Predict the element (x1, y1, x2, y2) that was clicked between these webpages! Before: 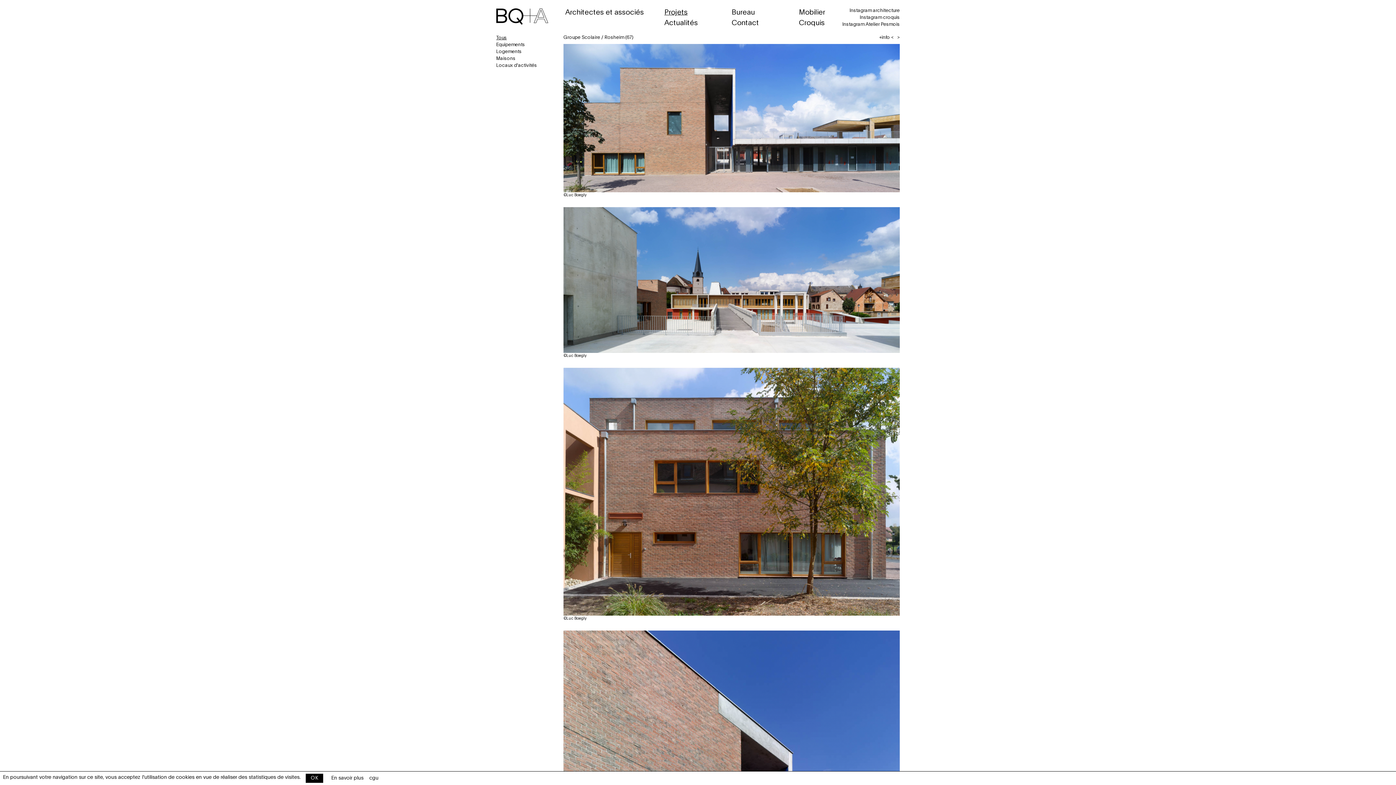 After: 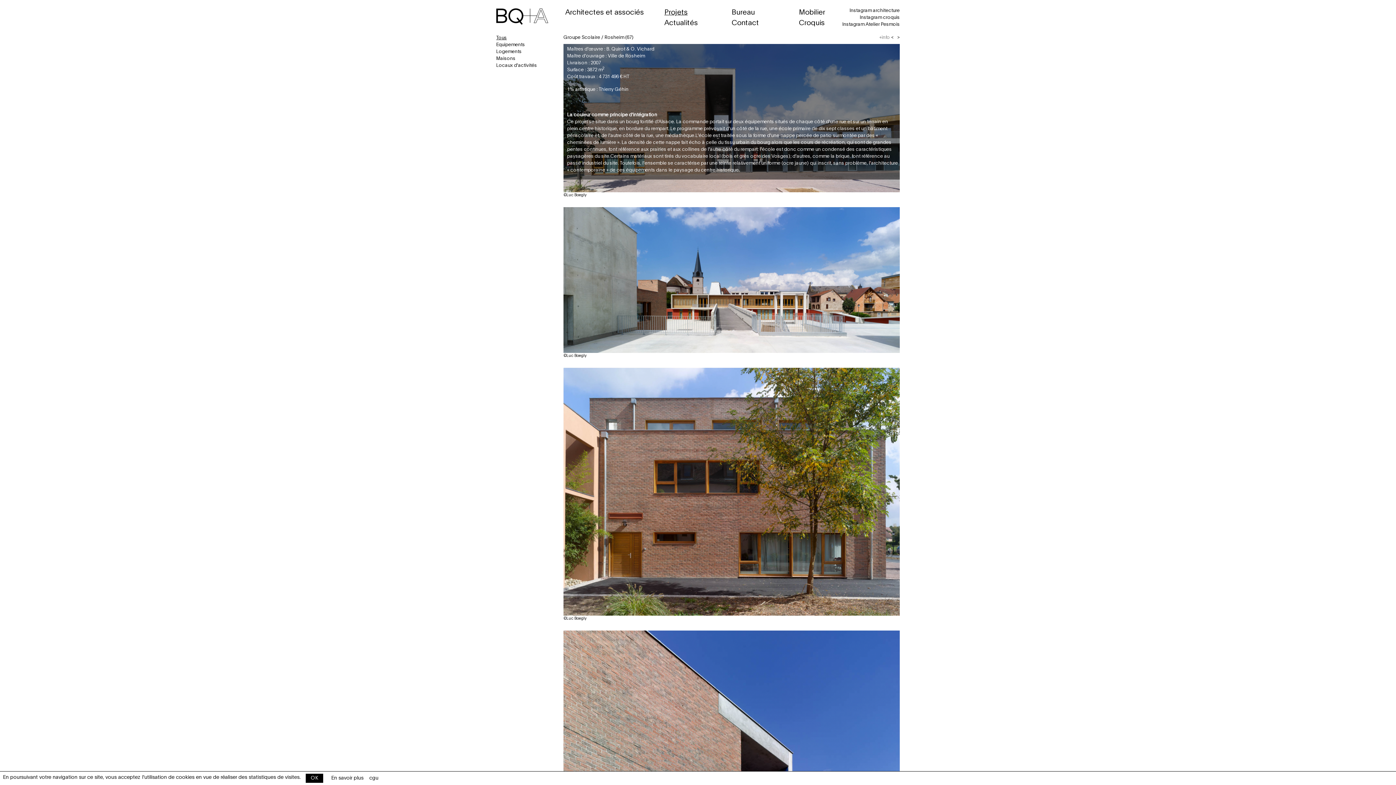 Action: bbox: (879, 35, 890, 40) label: +info